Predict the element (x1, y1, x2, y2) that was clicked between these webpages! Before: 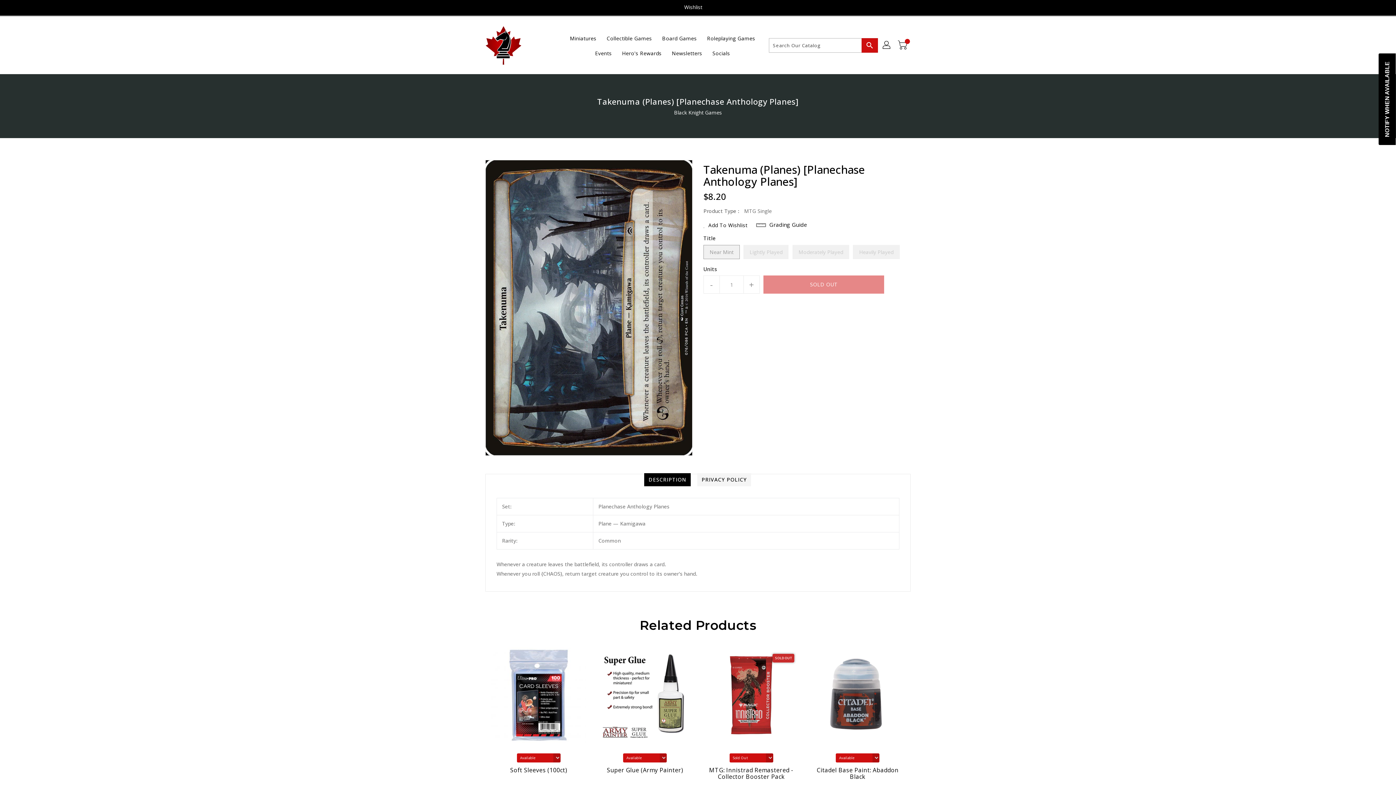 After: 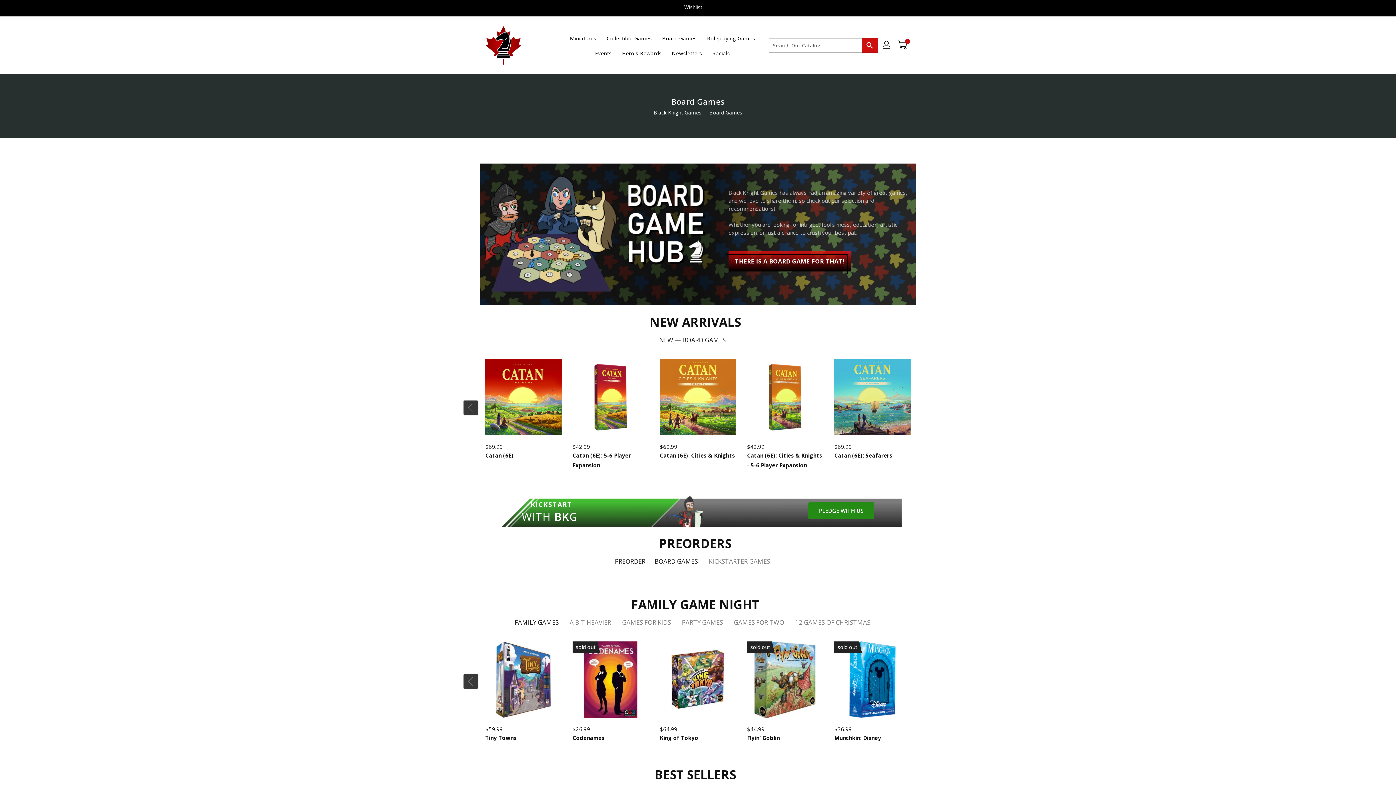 Action: bbox: (657, 30, 701, 45) label: Board Games